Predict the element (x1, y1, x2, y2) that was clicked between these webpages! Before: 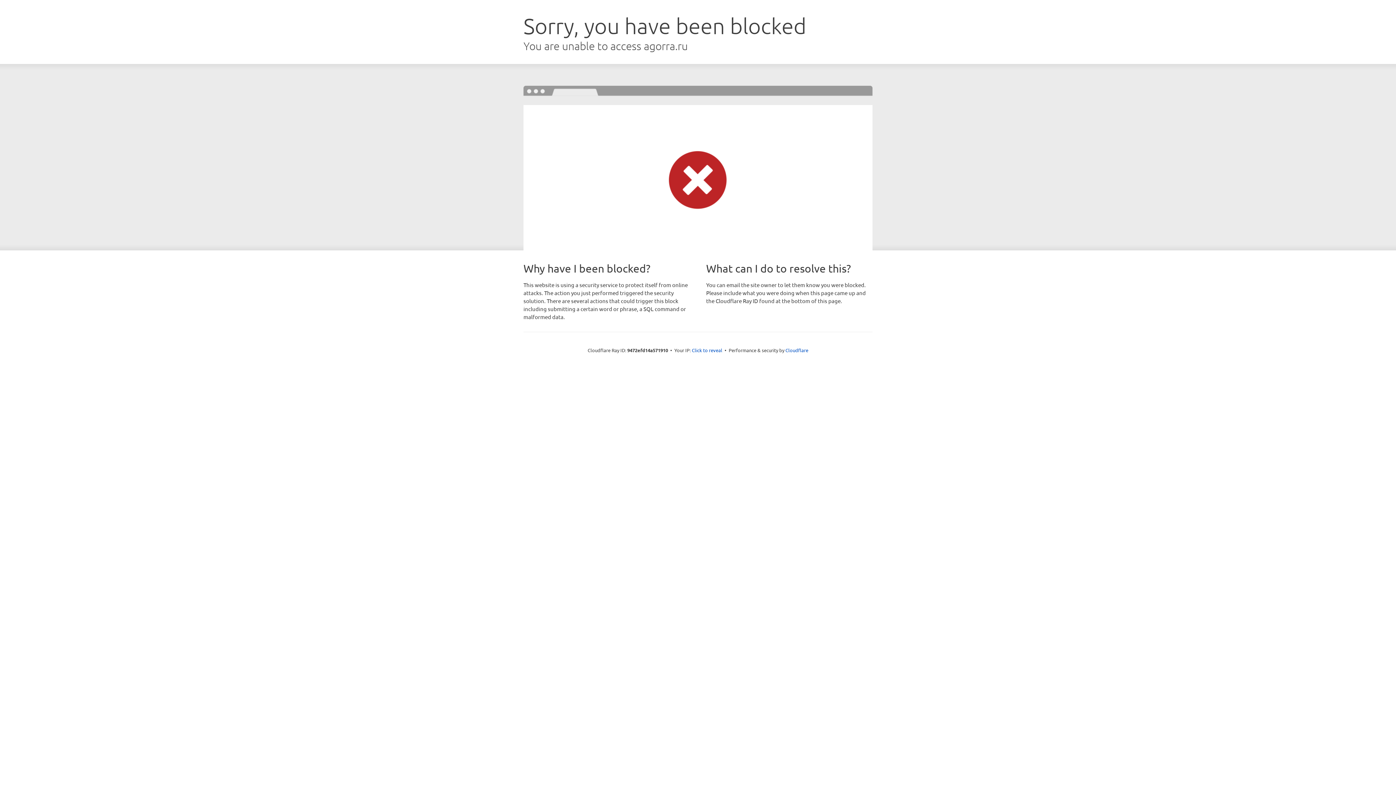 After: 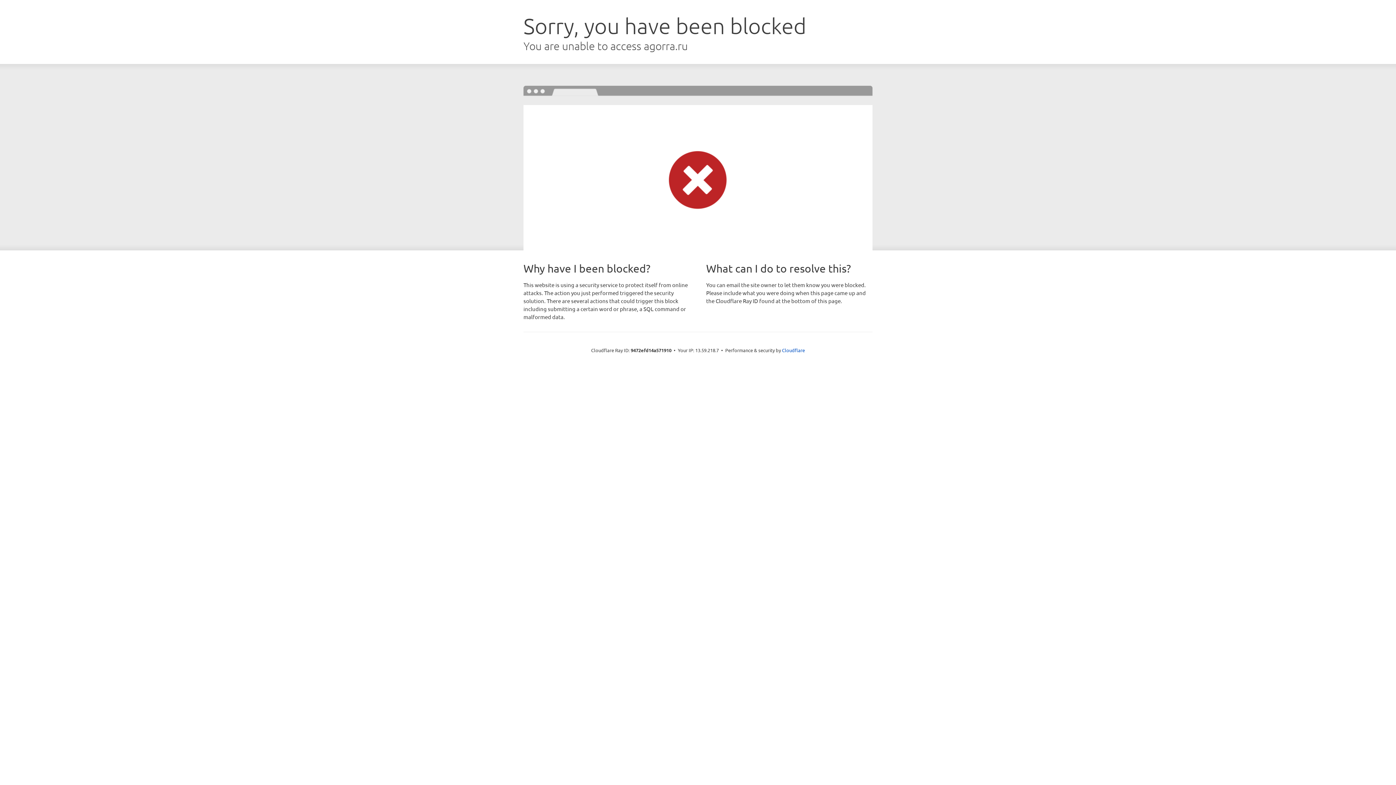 Action: label: Click to reveal bbox: (692, 346, 722, 353)